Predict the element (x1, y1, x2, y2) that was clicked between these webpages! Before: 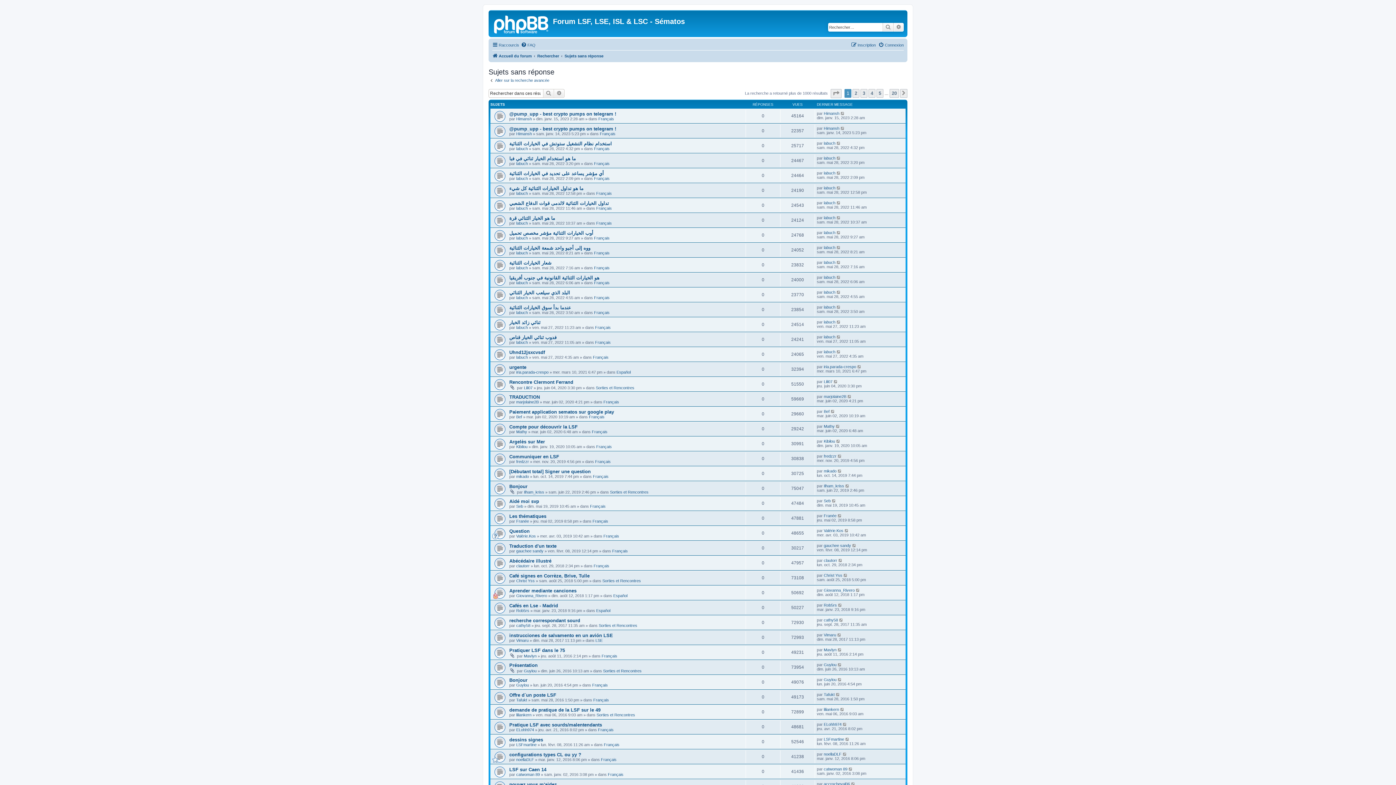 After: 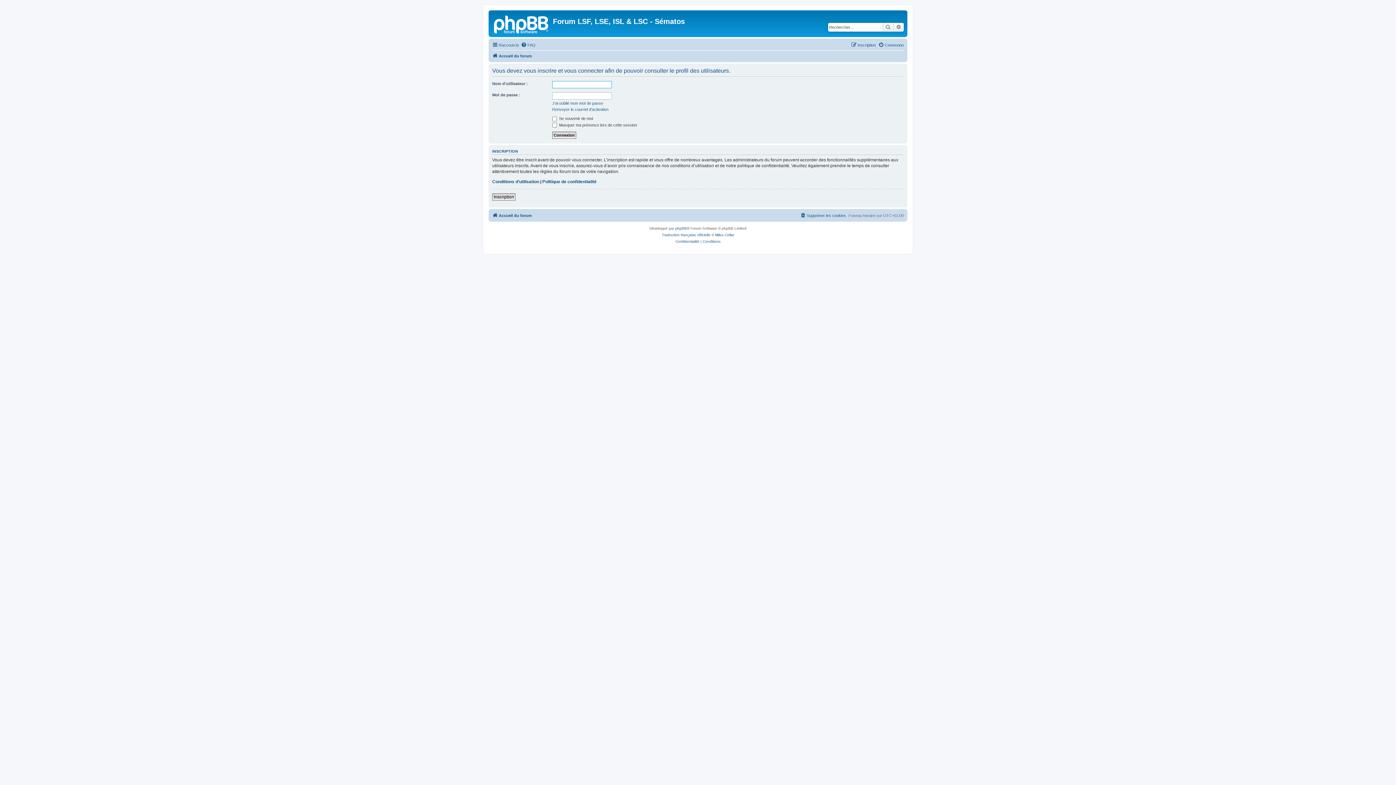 Action: label: Mavlyn bbox: (824, 647, 836, 652)